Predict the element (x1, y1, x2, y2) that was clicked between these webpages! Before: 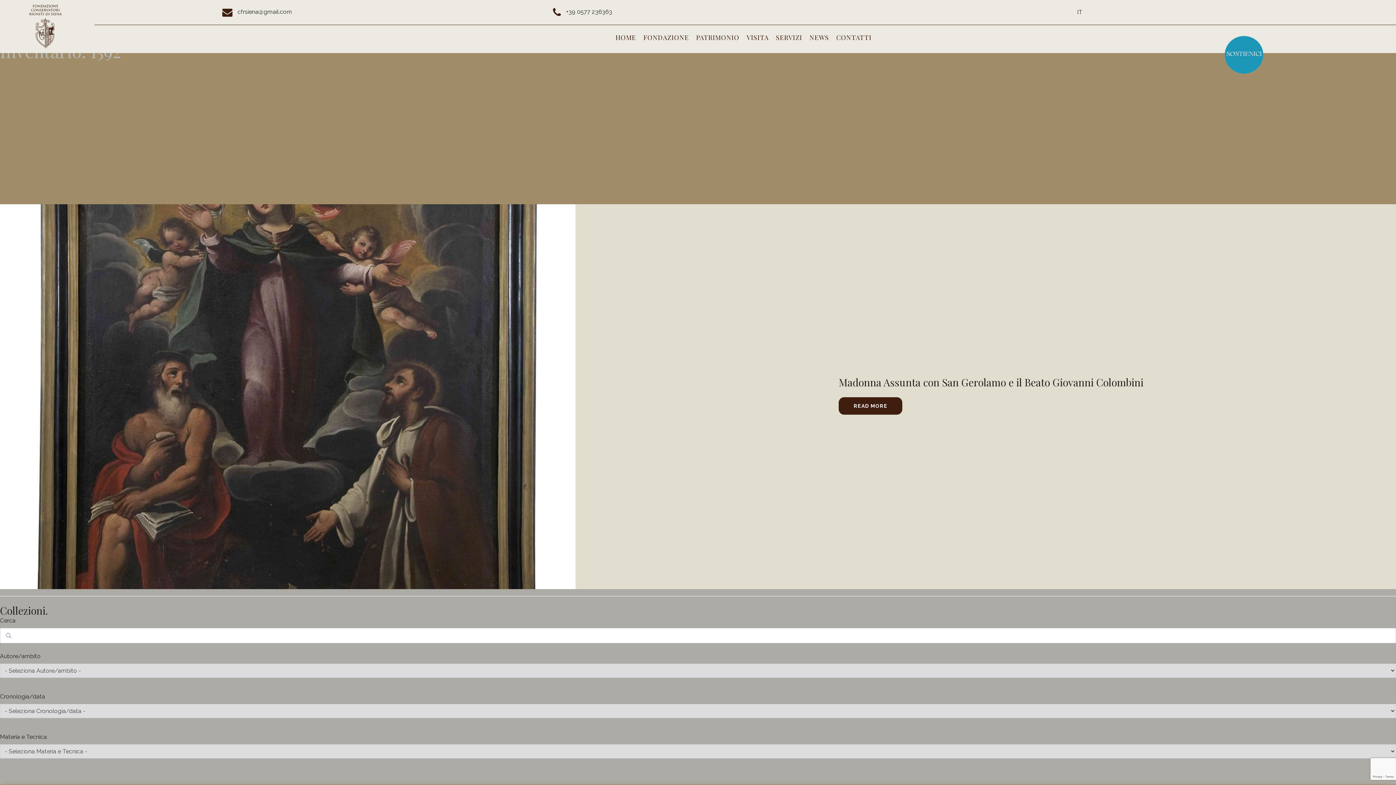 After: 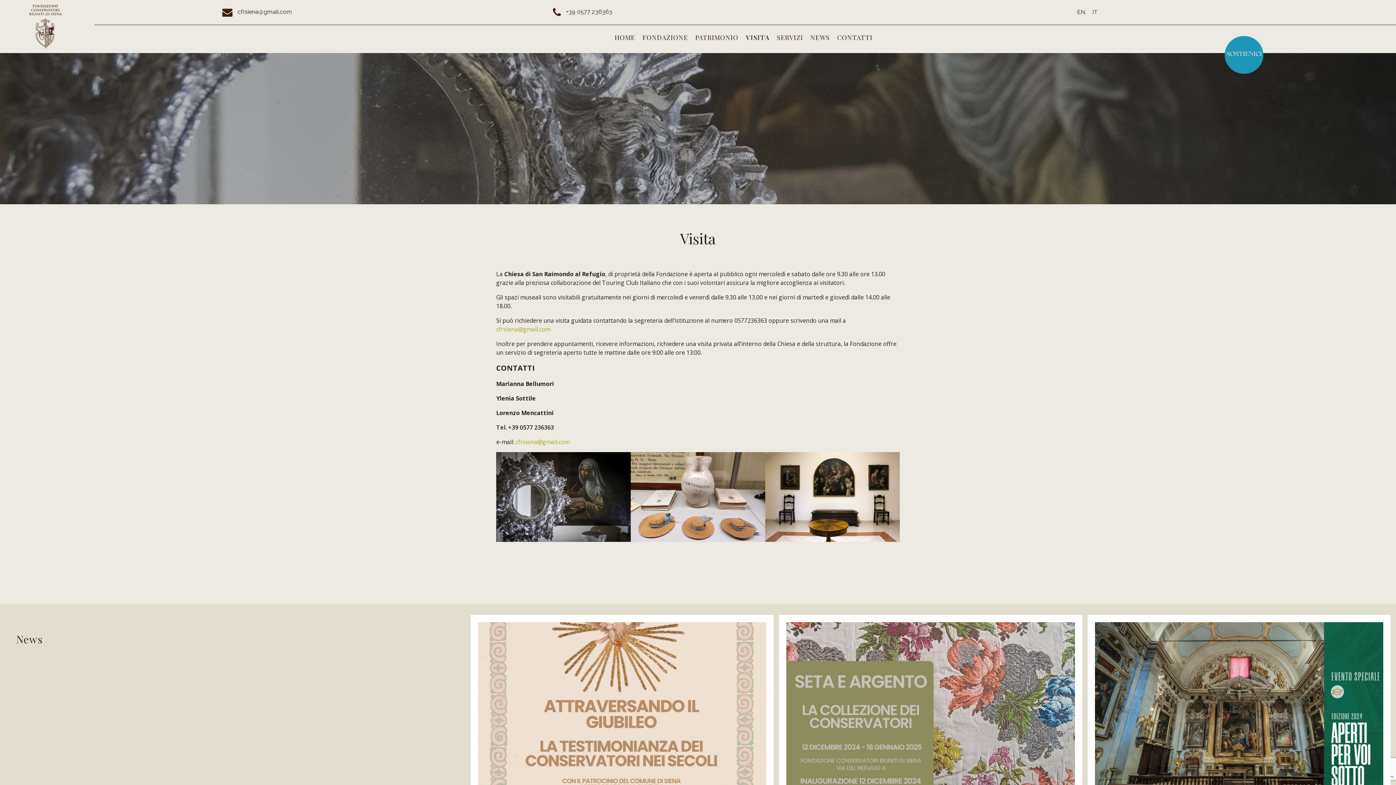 Action: bbox: (743, 30, 771, 44) label: VISITA